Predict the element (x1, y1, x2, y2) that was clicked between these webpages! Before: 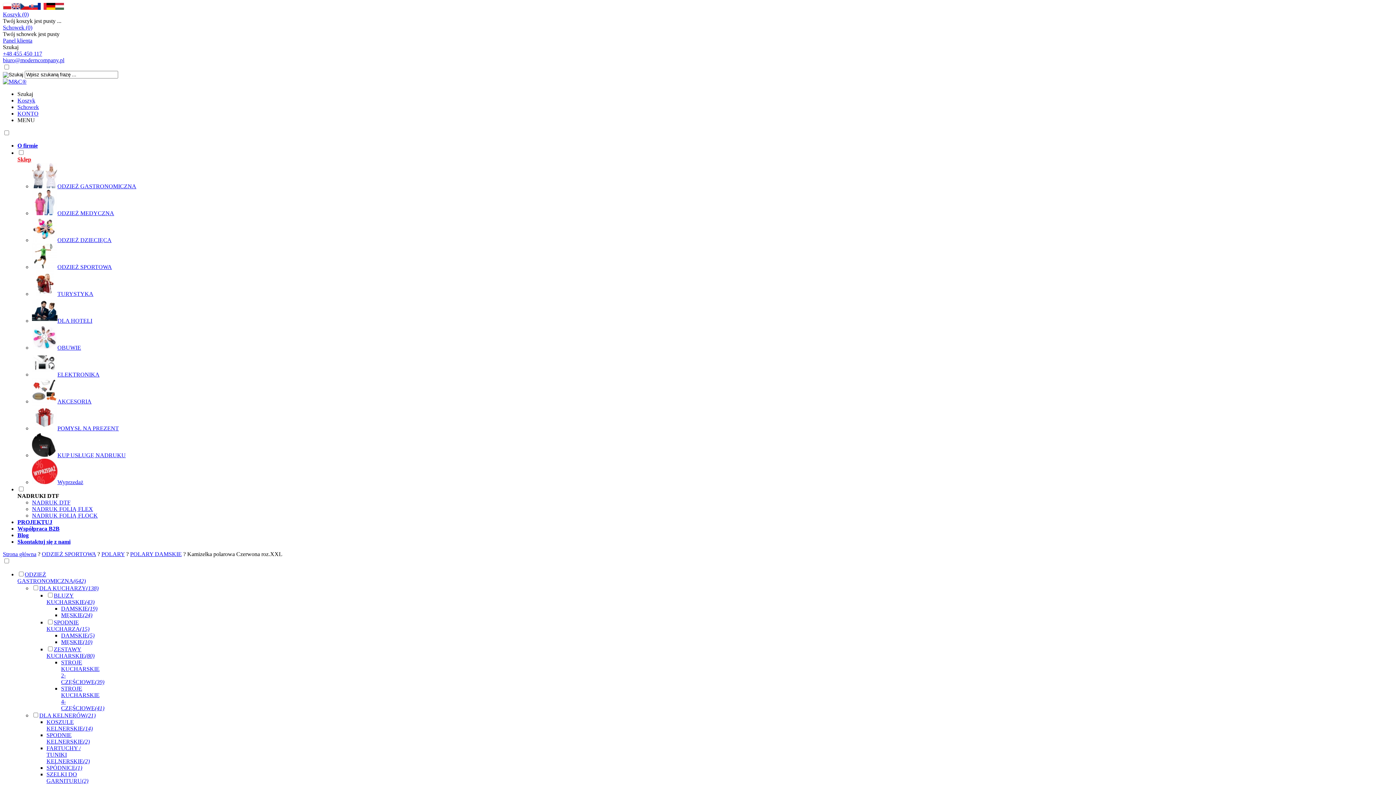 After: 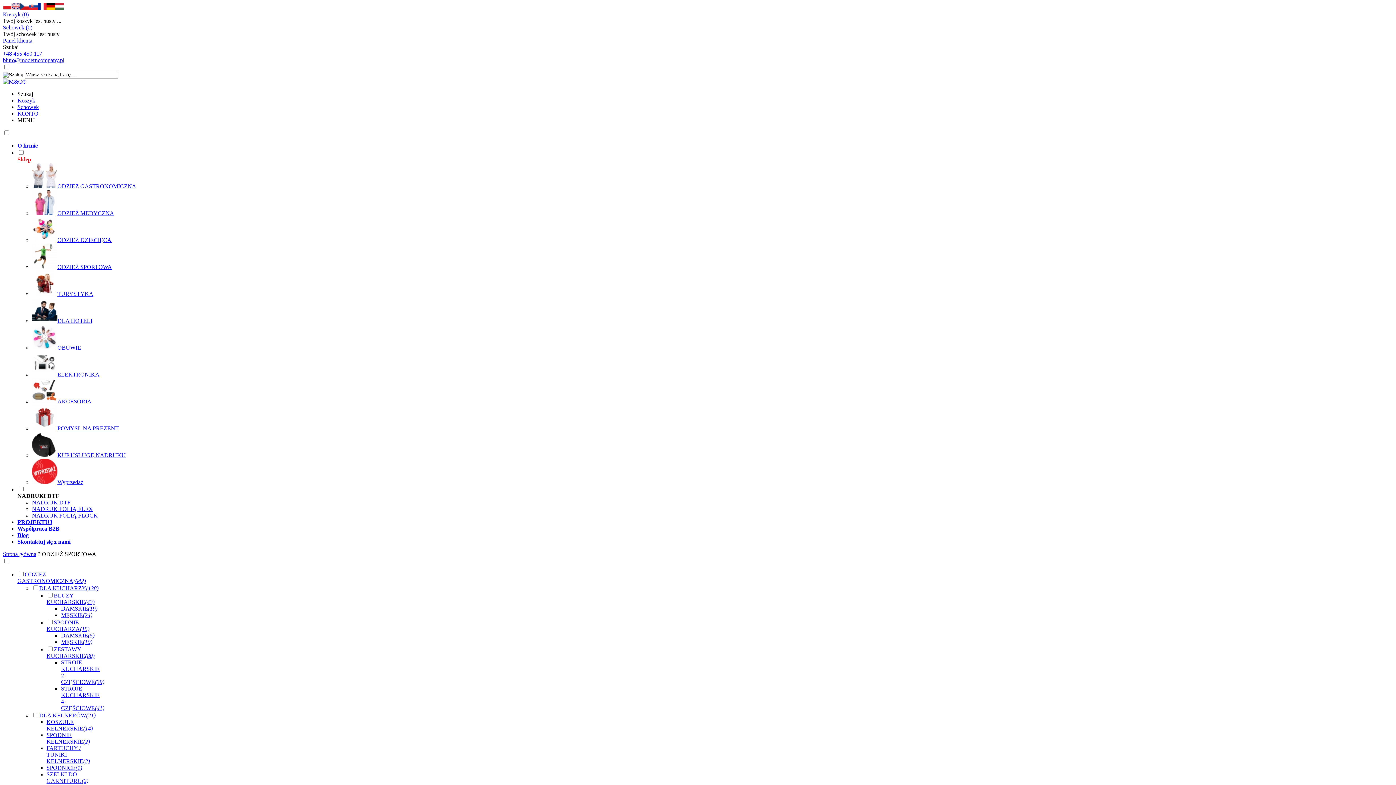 Action: label: ODZIEŻ SPORTOWA bbox: (32, 264, 112, 270)